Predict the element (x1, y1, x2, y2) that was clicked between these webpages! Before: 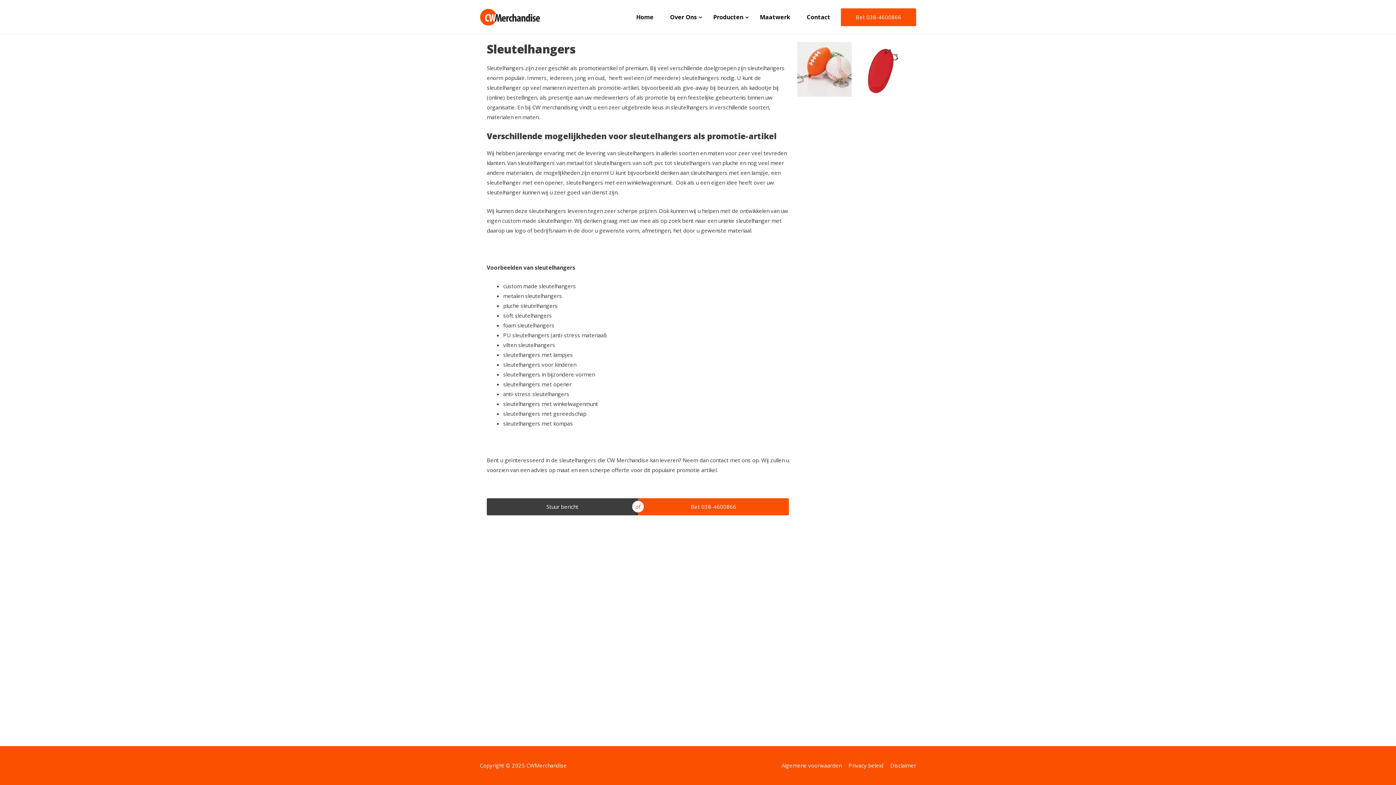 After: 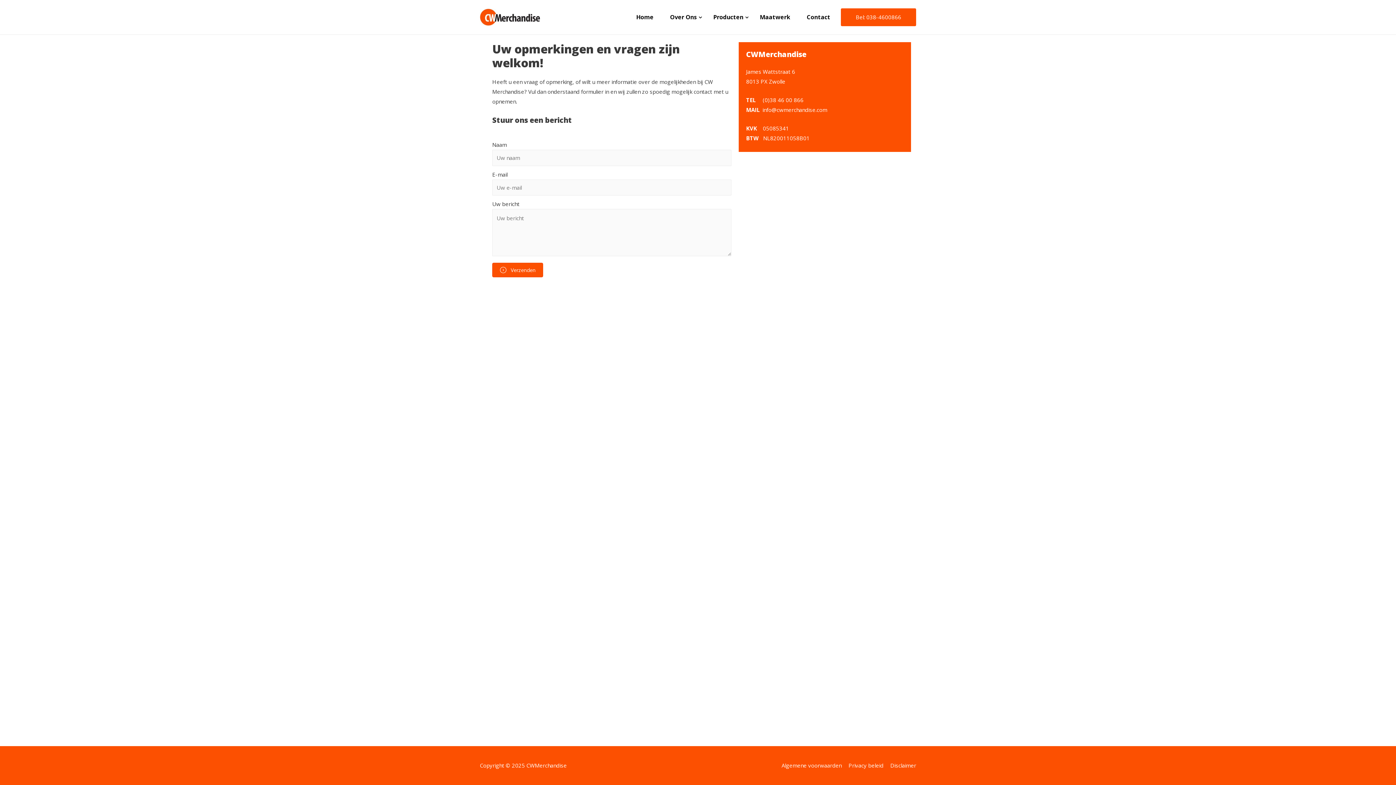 Action: bbox: (799, 5, 839, 29) label: Contact